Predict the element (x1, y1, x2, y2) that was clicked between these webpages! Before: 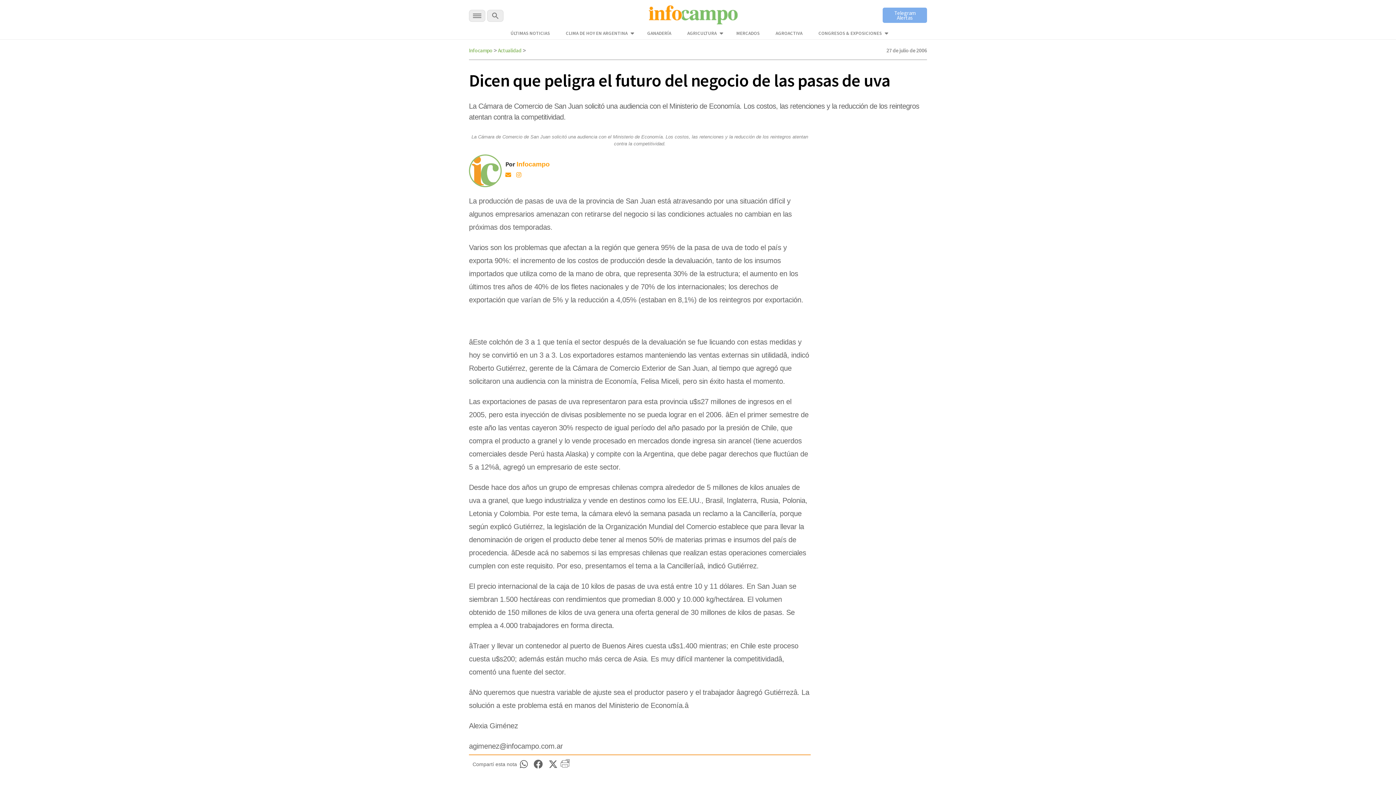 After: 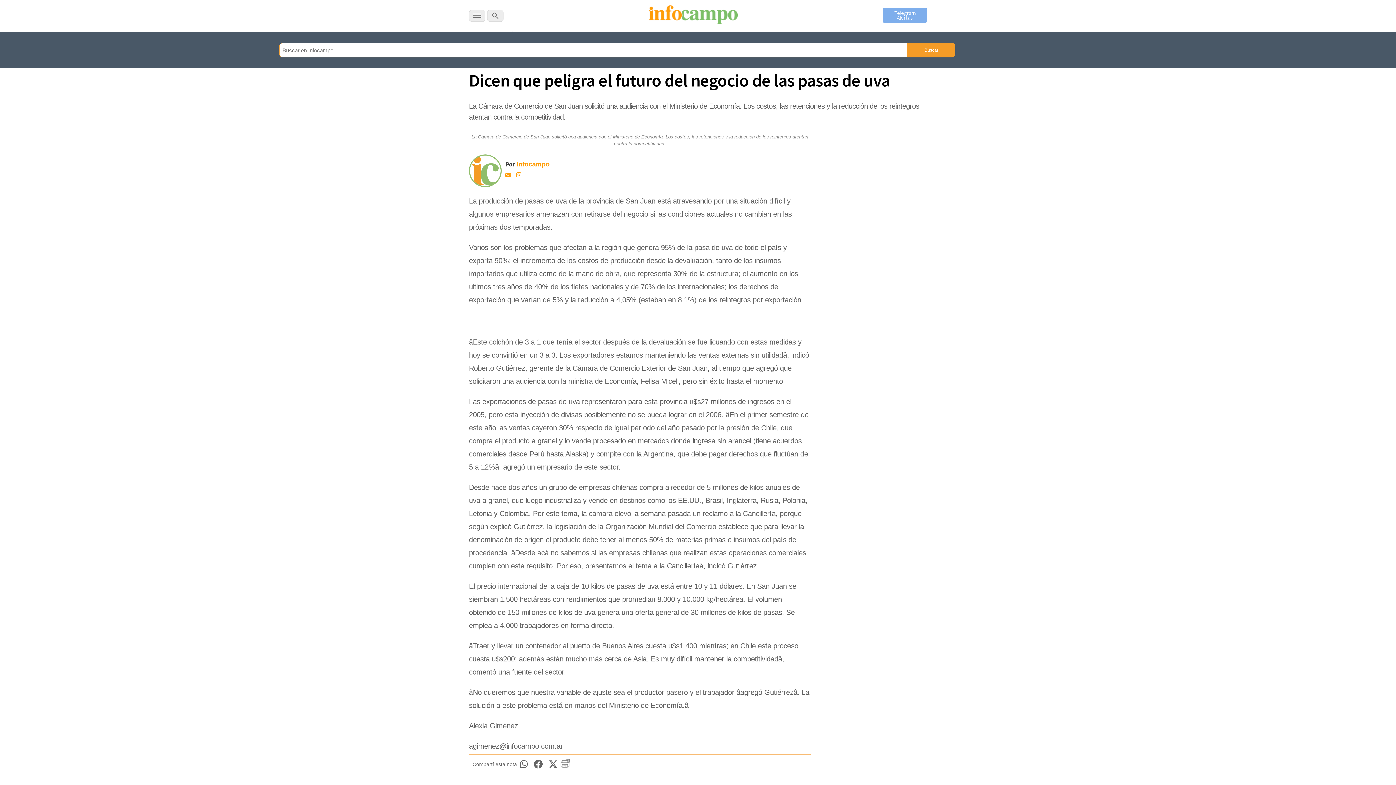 Action: bbox: (487, 16, 503, 22)